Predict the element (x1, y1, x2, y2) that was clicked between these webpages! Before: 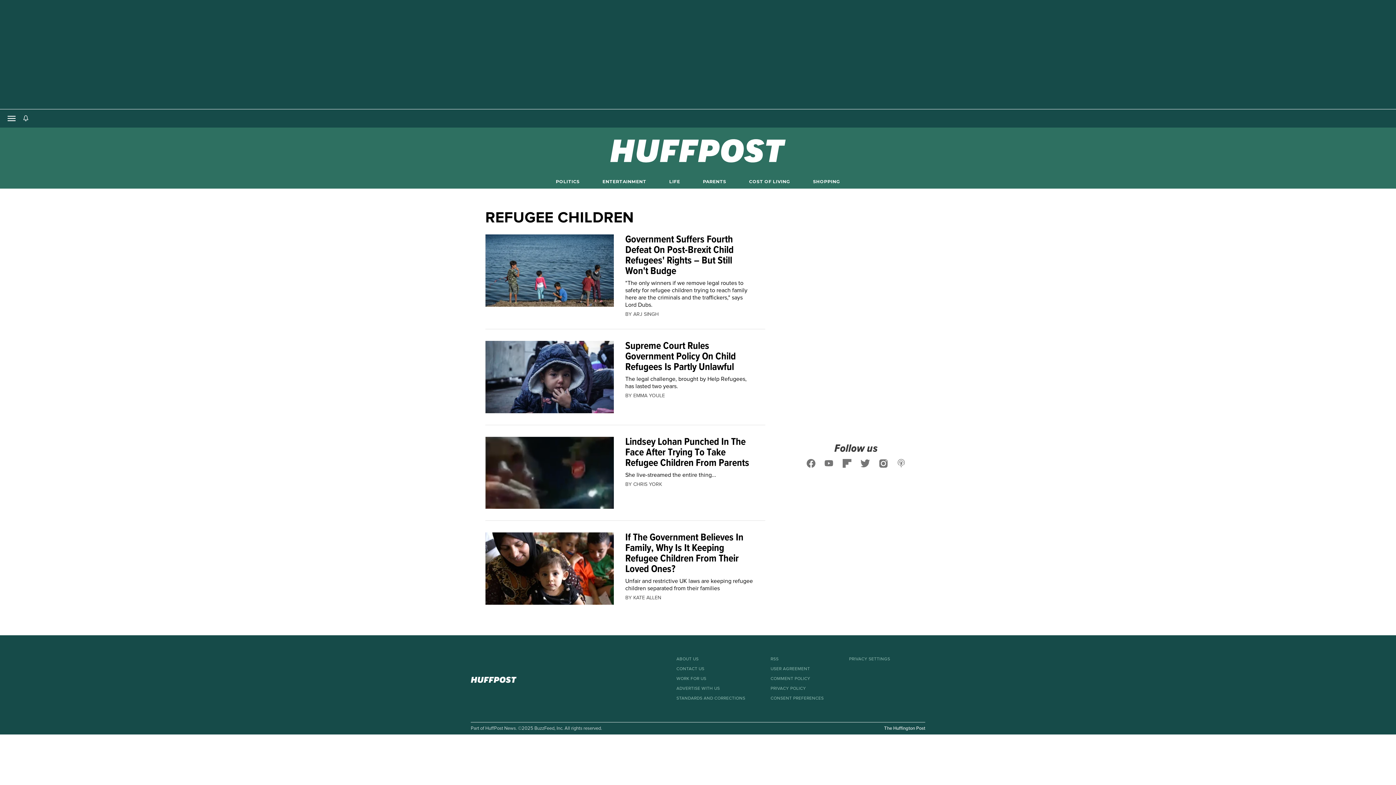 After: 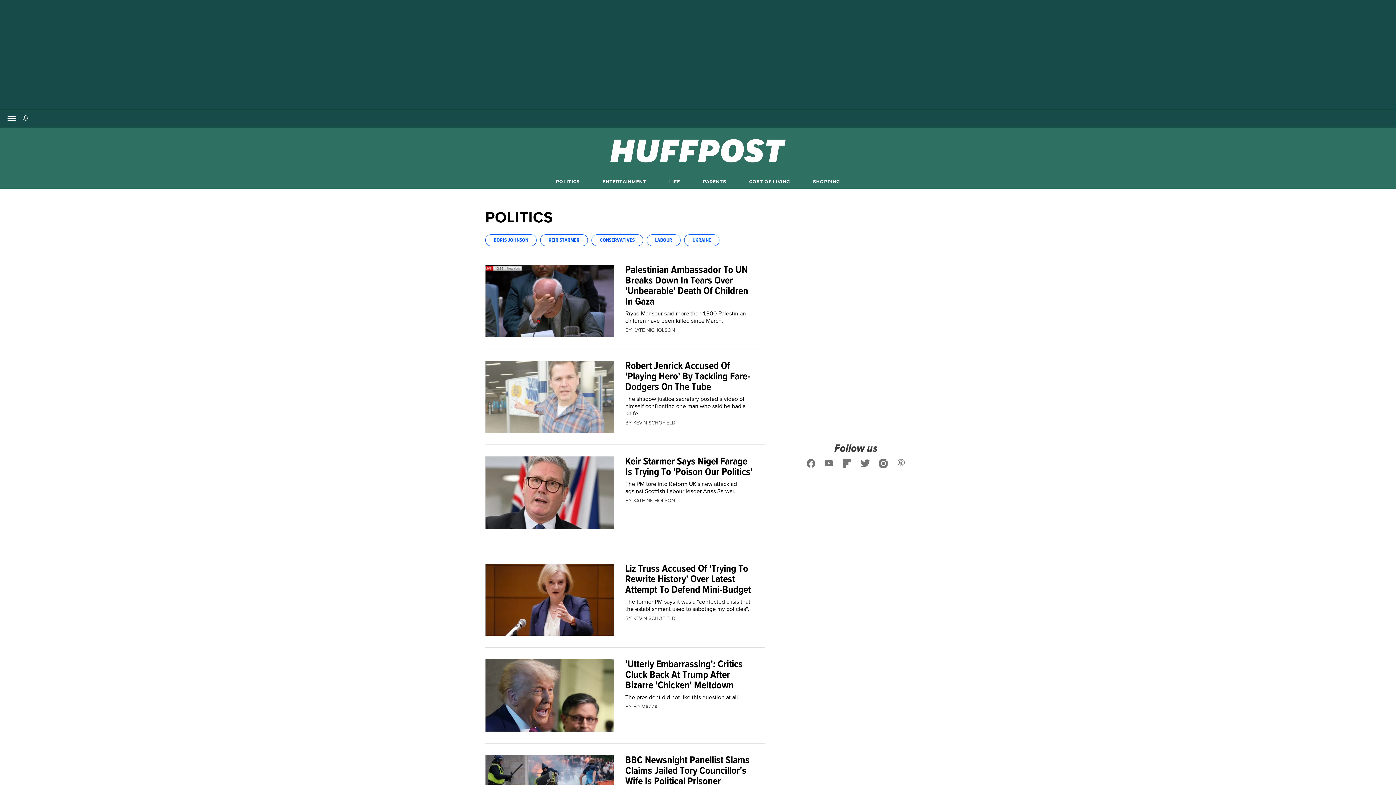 Action: label: POLITICS bbox: (556, 178, 579, 184)